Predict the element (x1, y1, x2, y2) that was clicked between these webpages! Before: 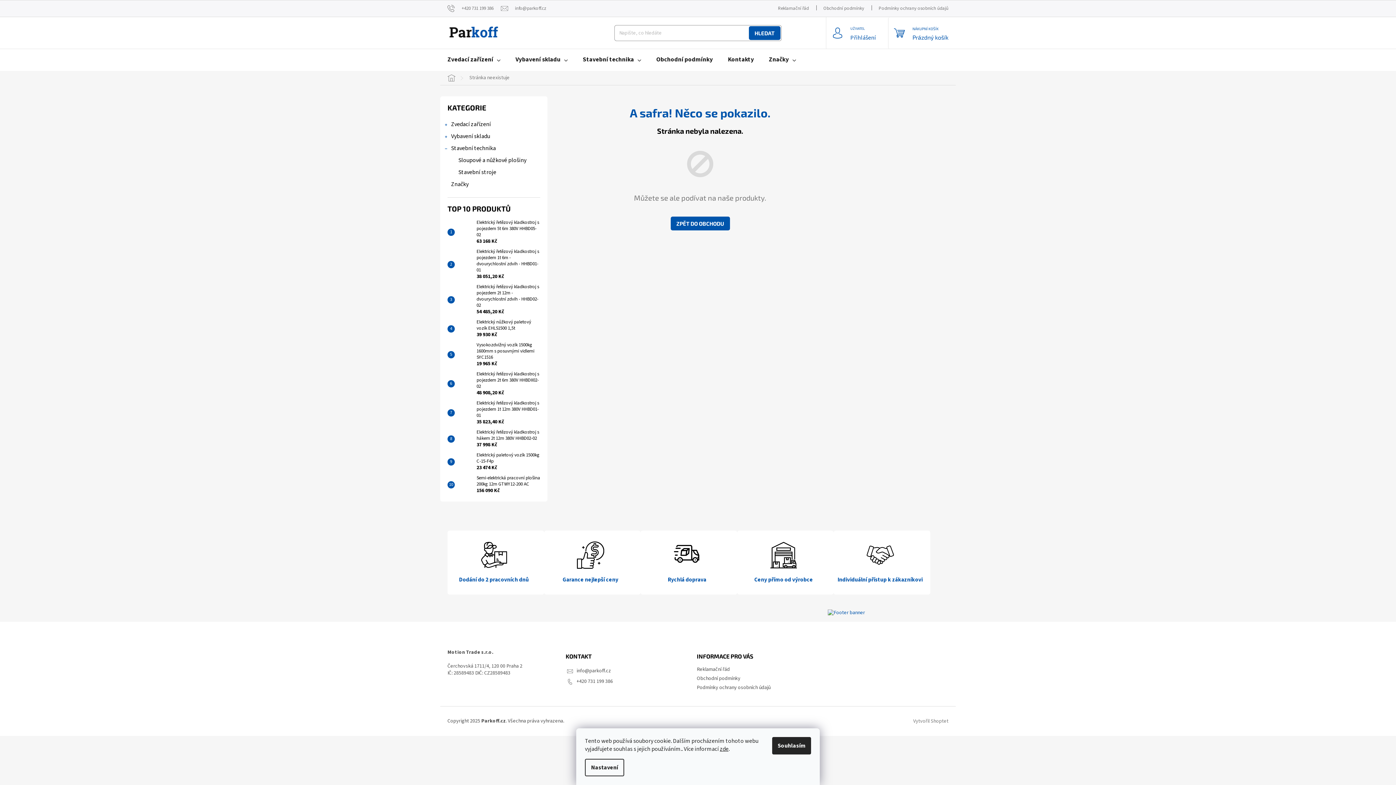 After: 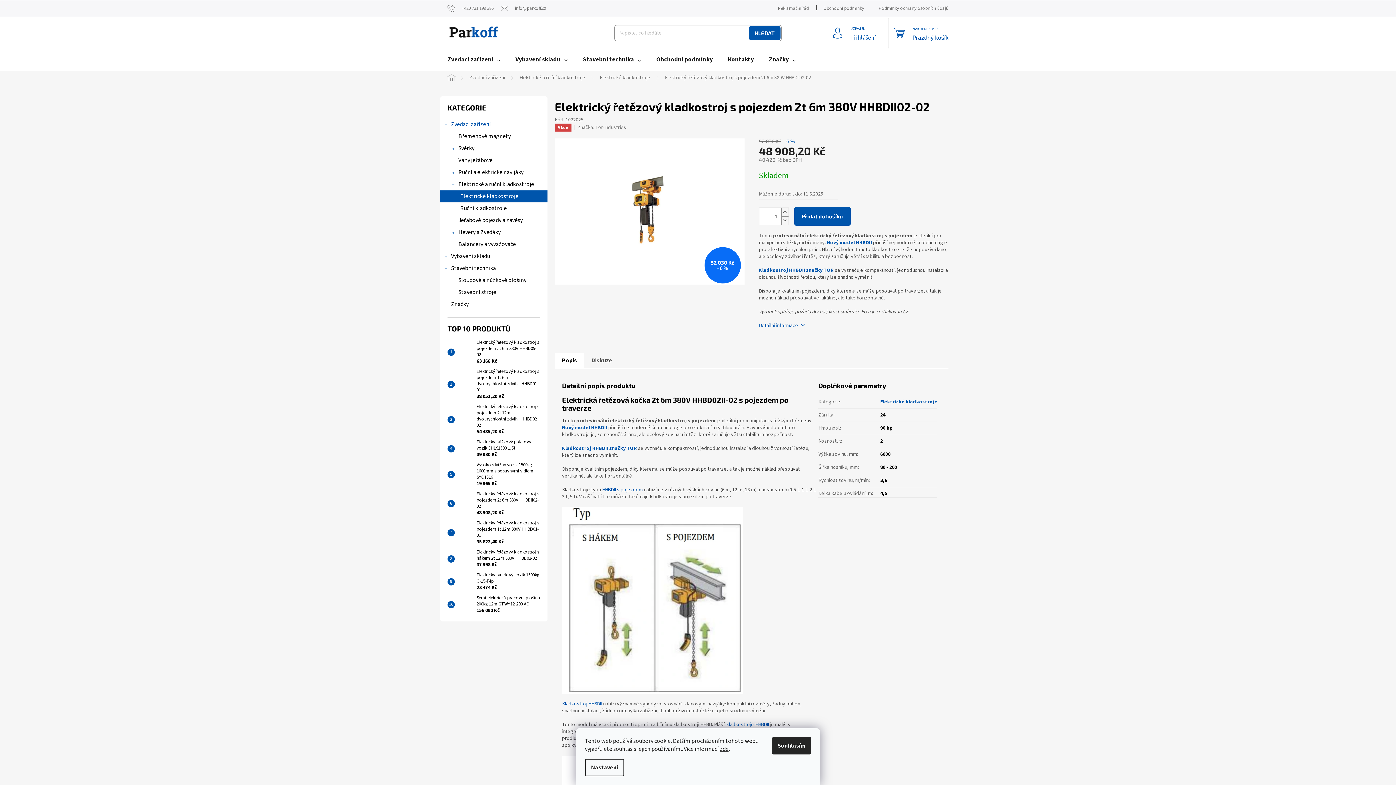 Action: bbox: (454, 376, 473, 391)